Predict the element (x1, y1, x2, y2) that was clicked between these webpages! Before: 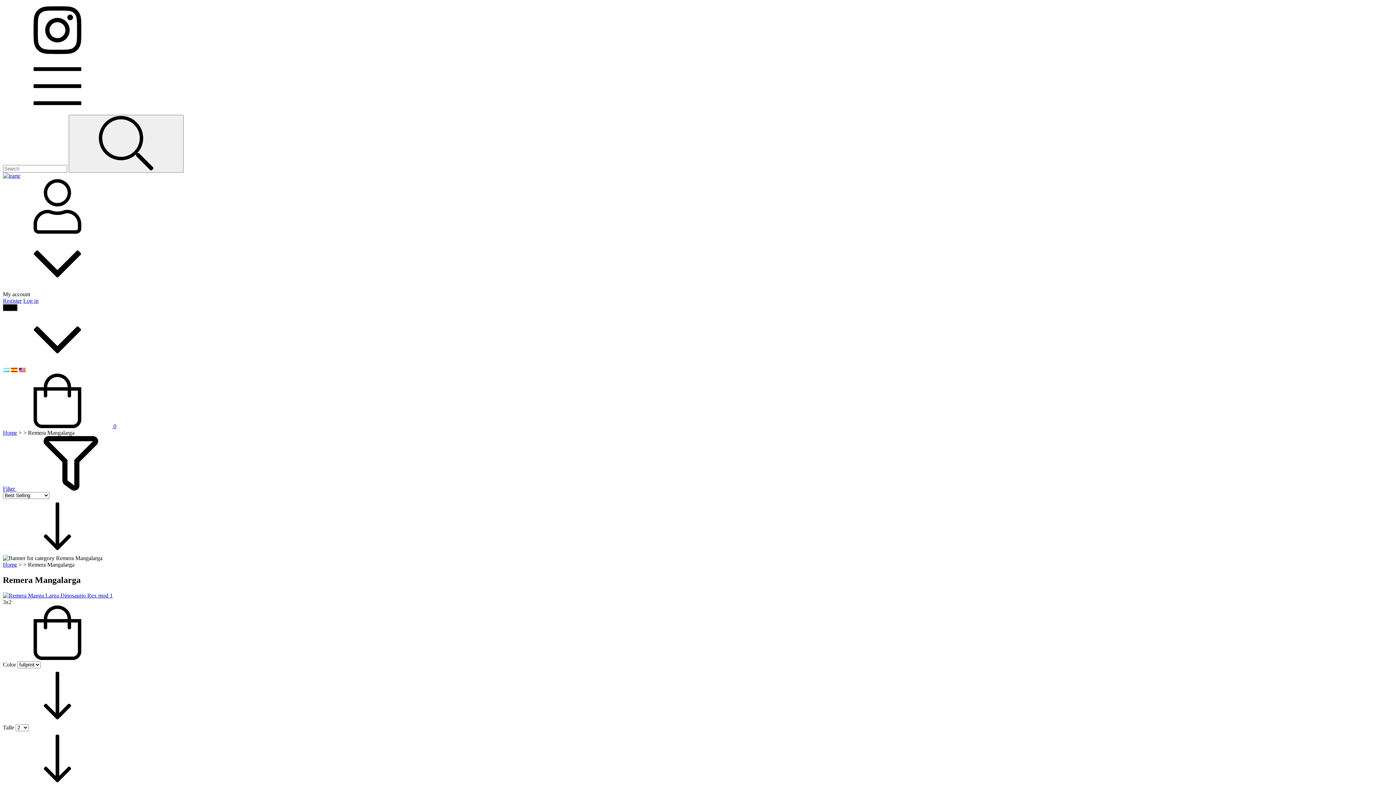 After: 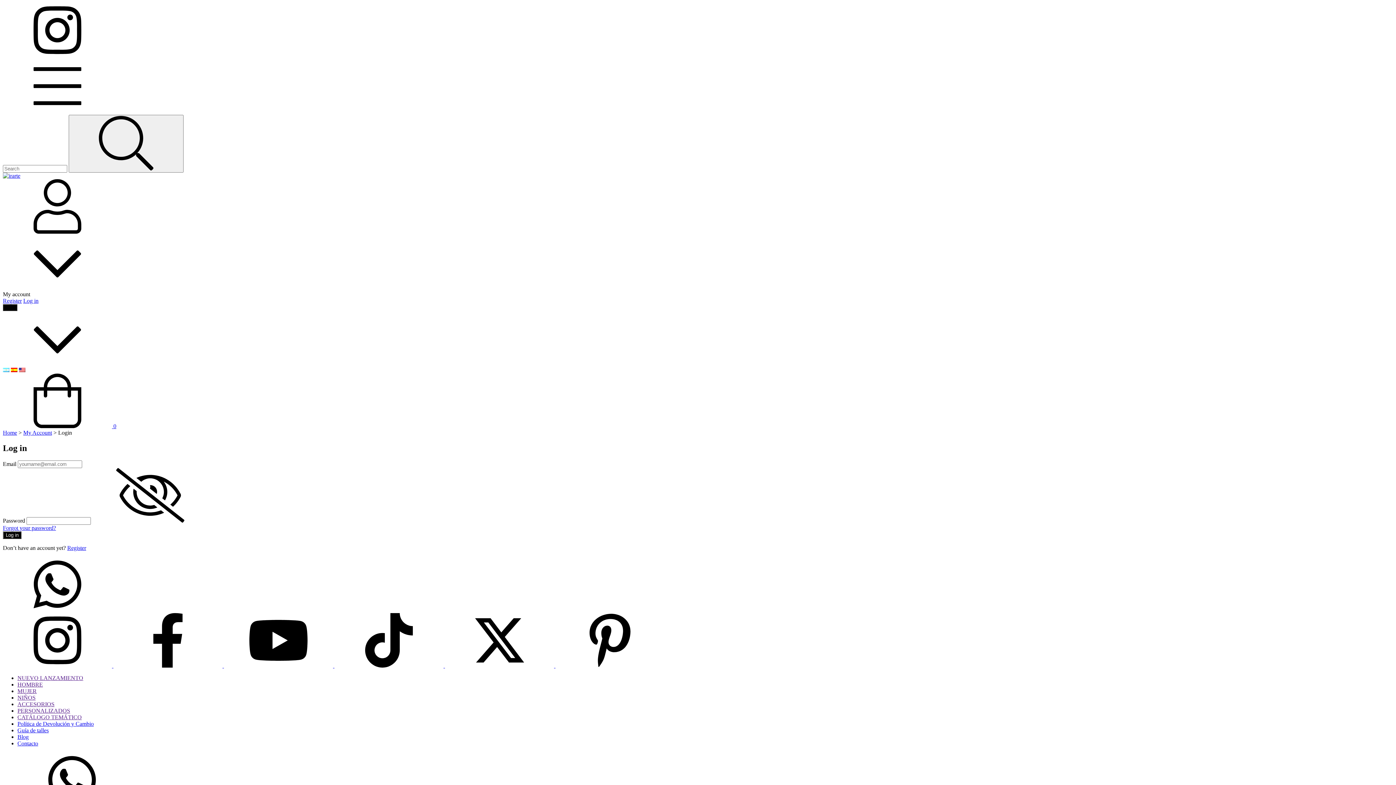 Action: bbox: (23, 297, 38, 304) label: Log in